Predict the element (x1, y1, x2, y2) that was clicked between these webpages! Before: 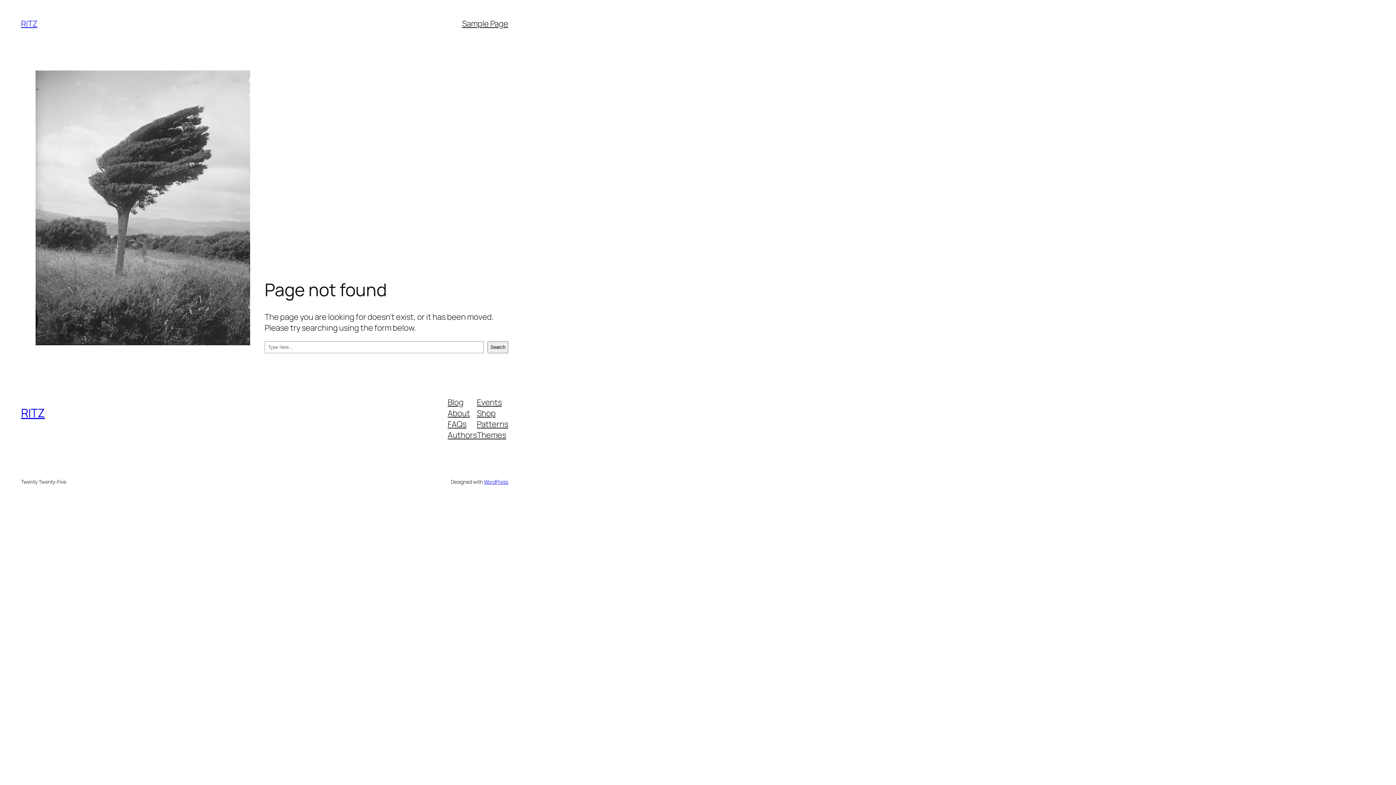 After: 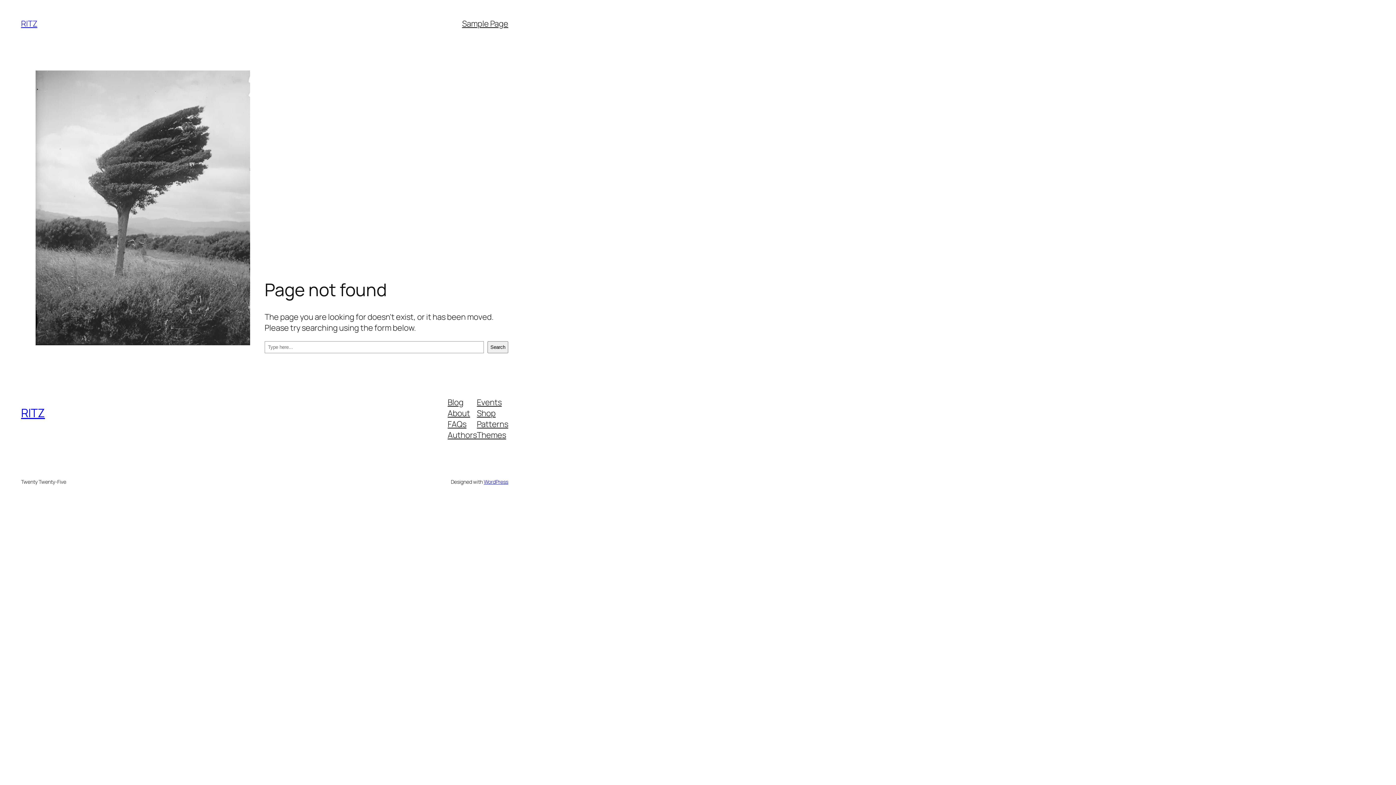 Action: label: Shop bbox: (477, 407, 495, 418)